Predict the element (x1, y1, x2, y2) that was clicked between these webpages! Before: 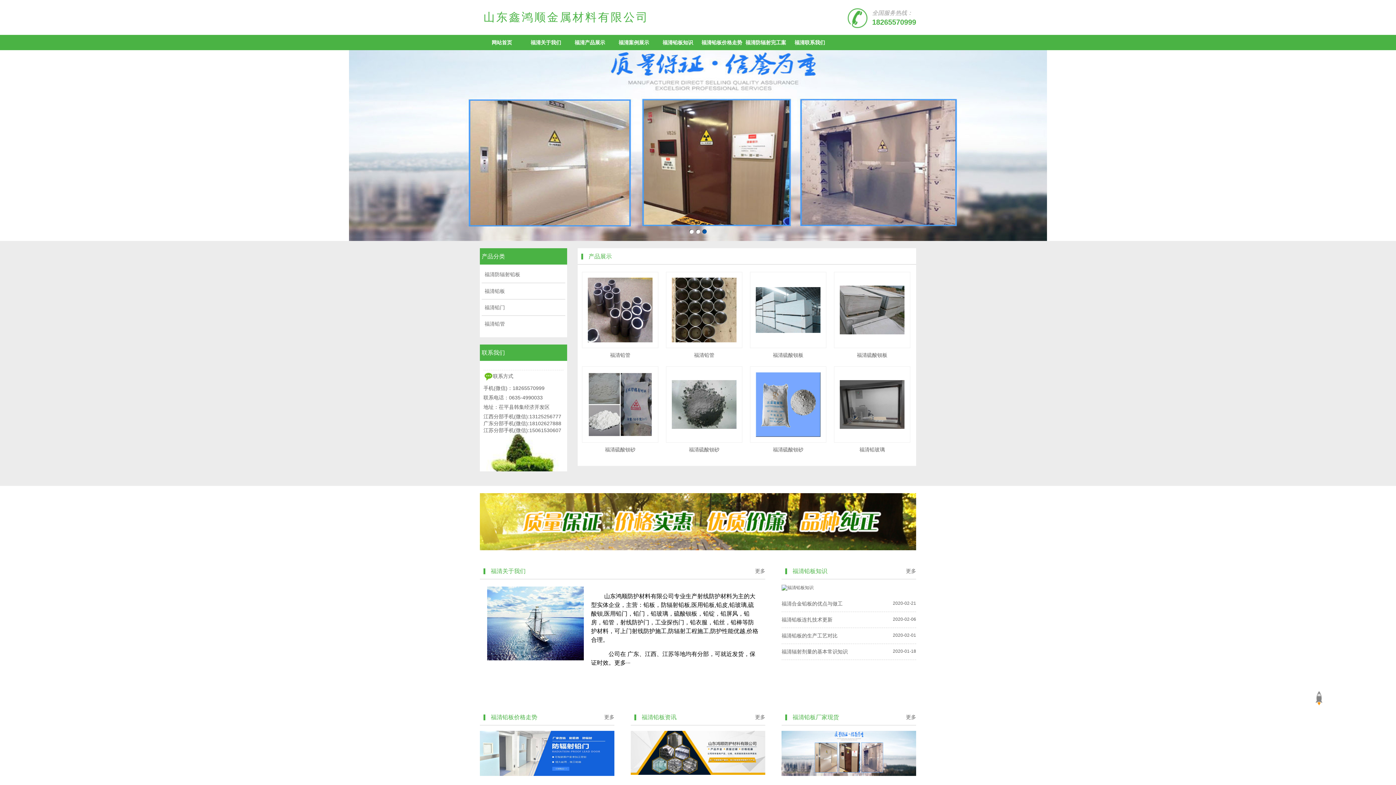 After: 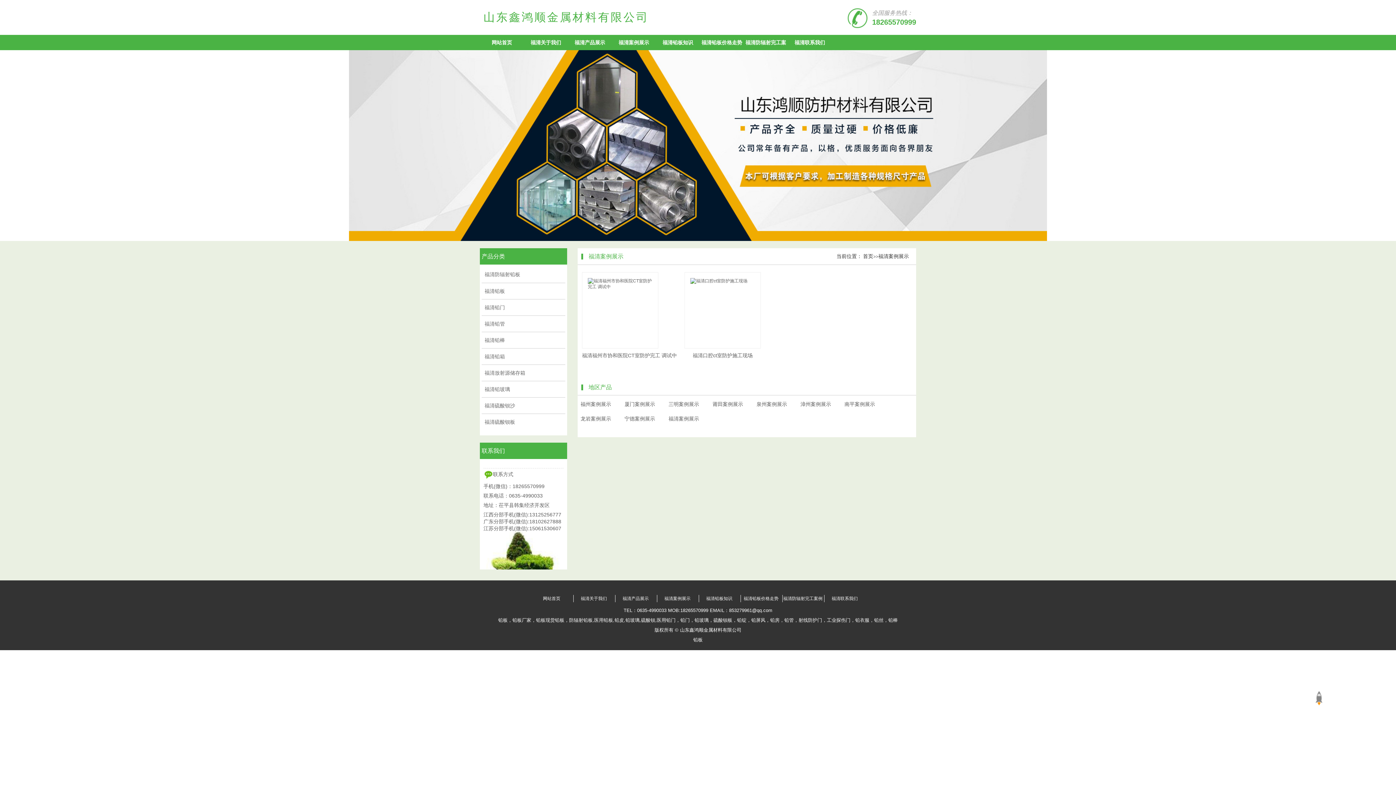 Action: bbox: (612, 34, 656, 50) label: 福清案例展示